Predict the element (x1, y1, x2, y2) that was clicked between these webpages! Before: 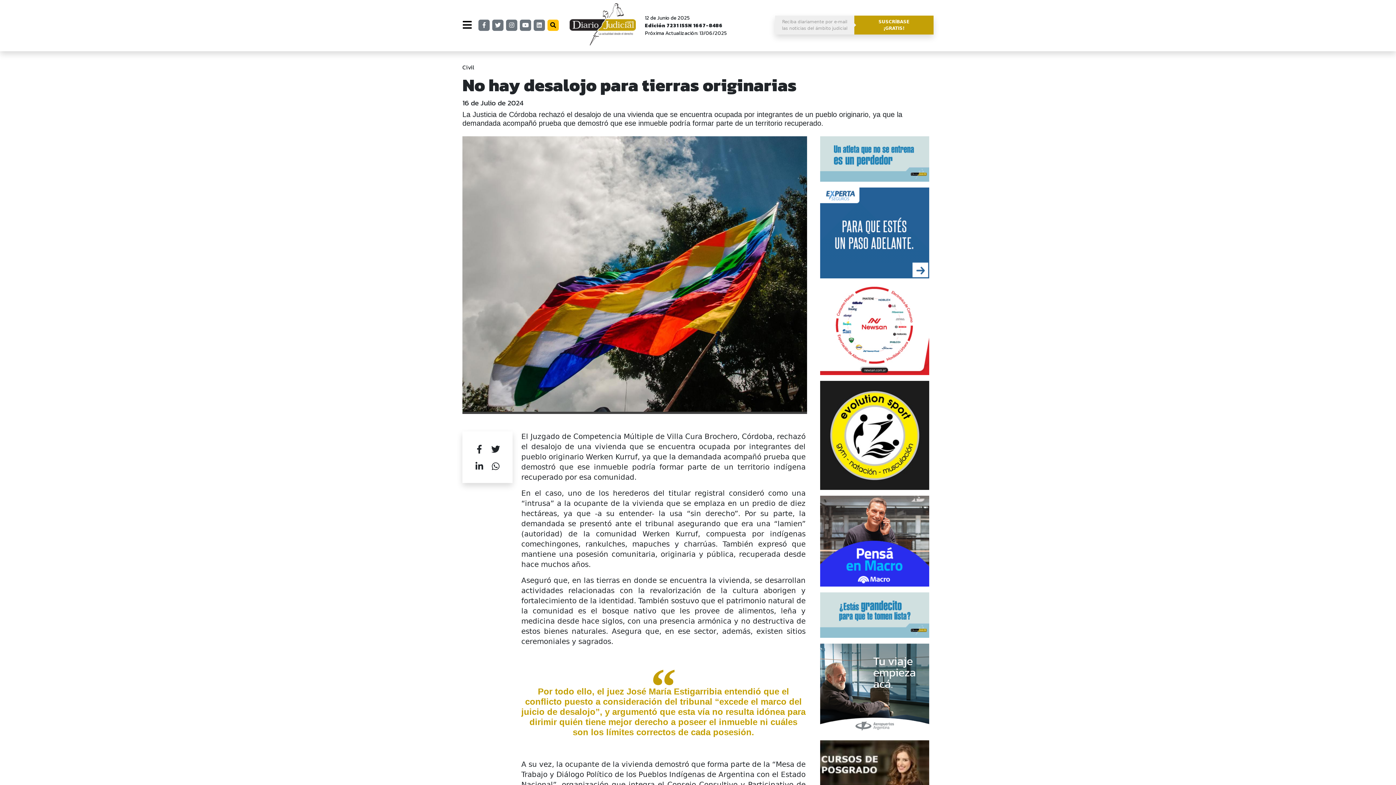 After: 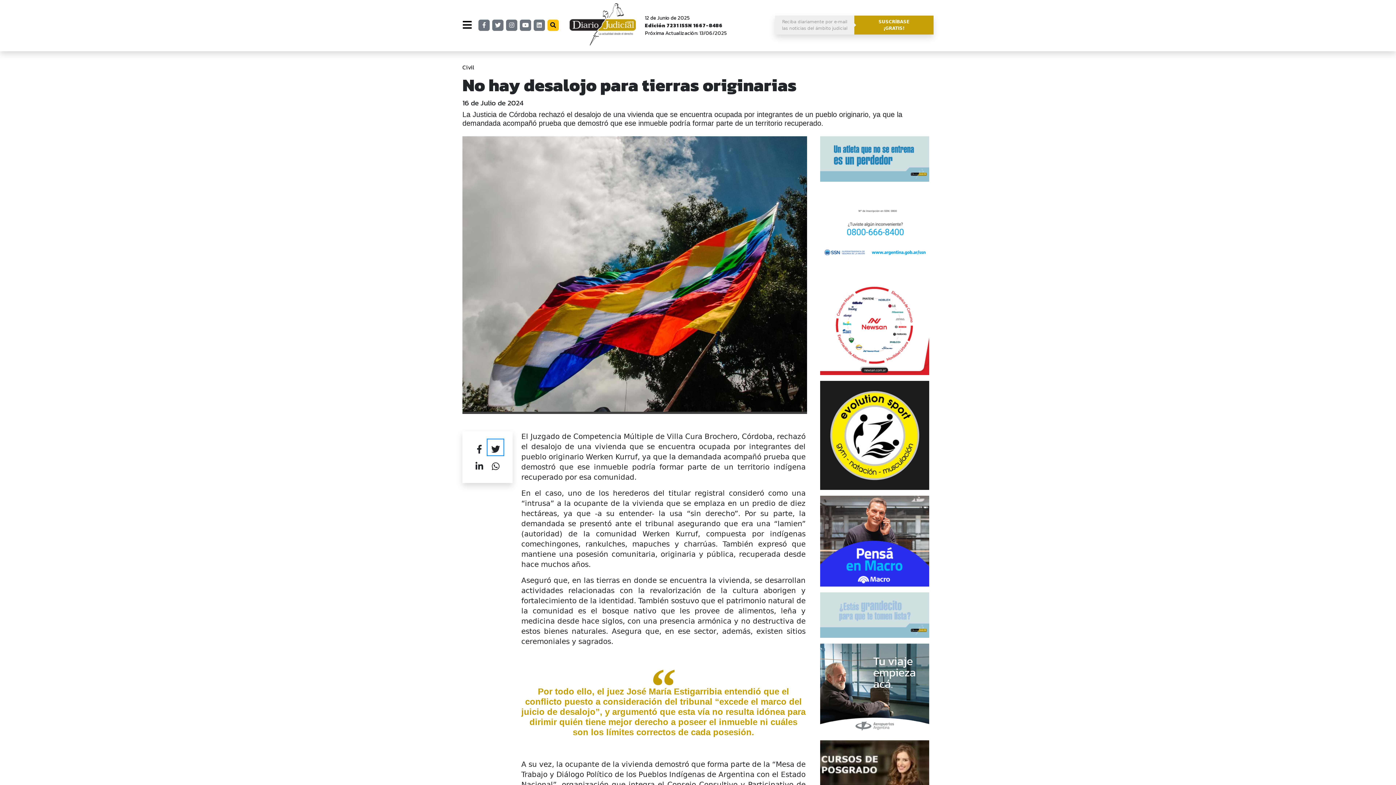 Action: label: Share on Twitter bbox: (488, 440, 503, 455)